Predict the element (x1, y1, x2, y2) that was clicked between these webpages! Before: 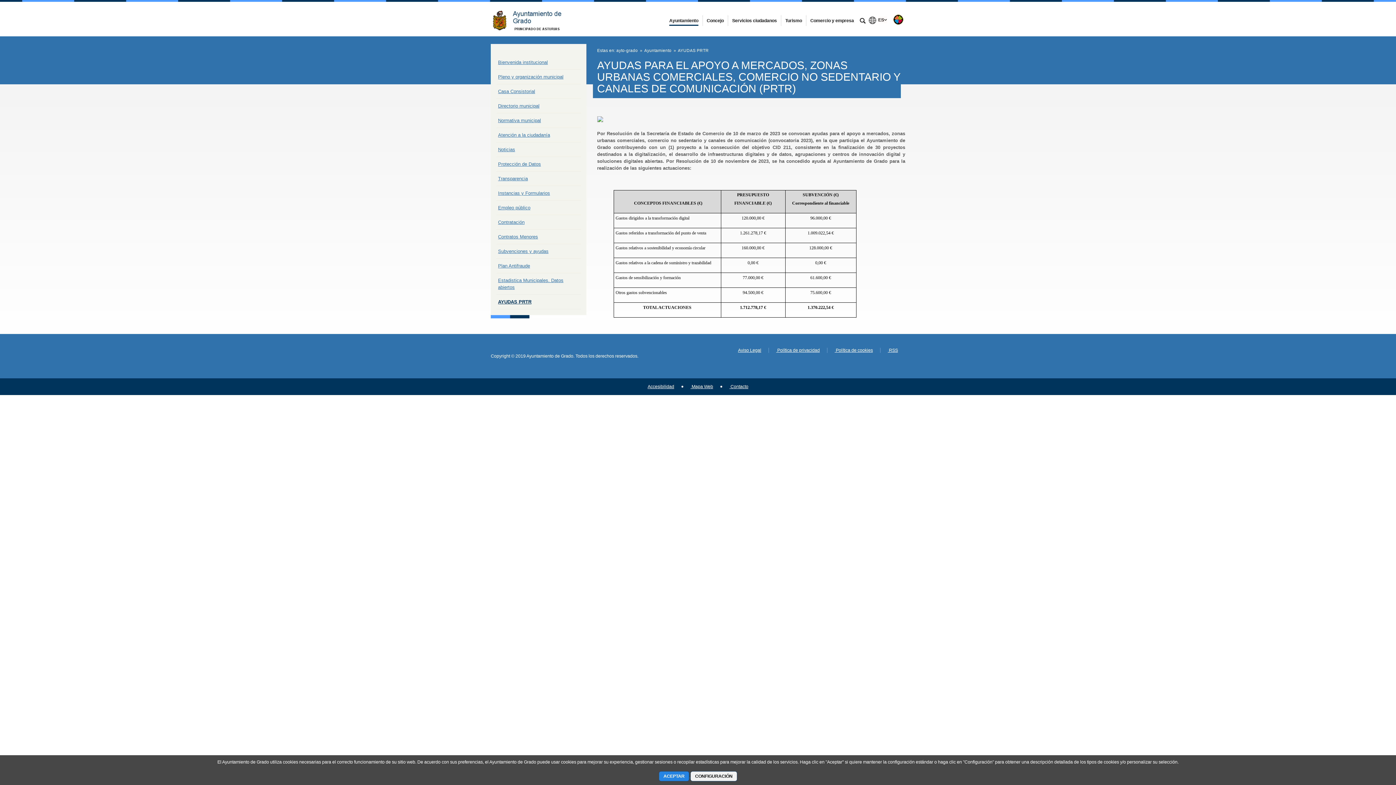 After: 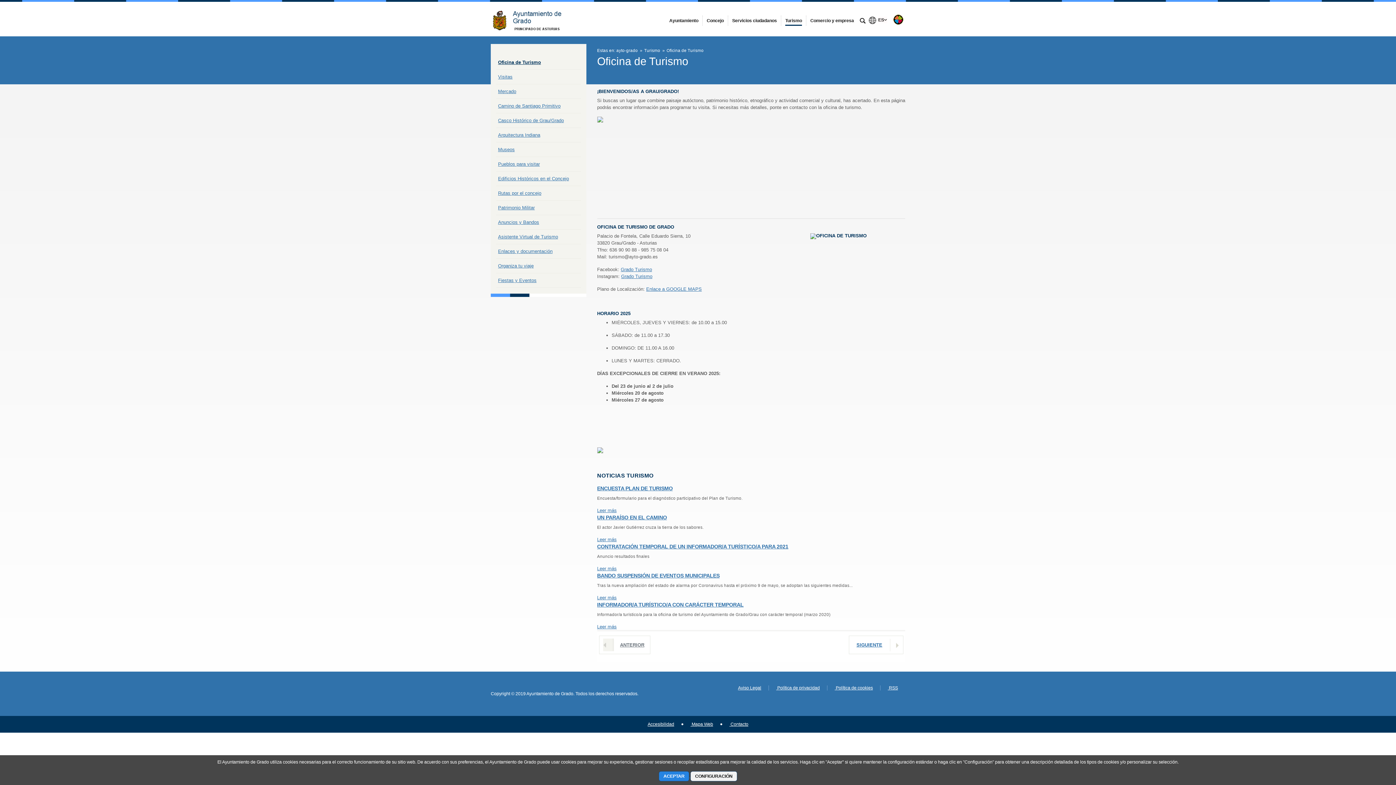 Action: bbox: (783, 18, 804, 23) label: Turismo